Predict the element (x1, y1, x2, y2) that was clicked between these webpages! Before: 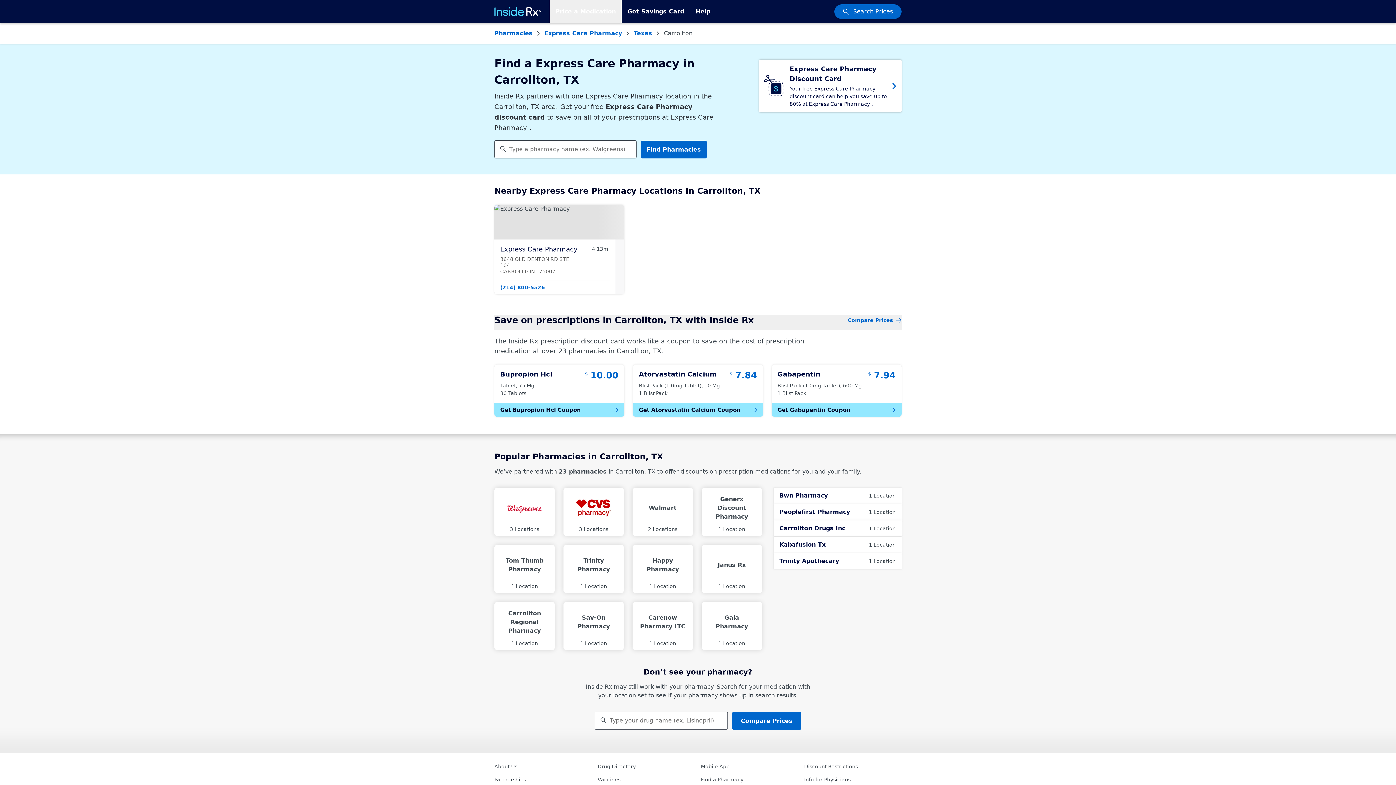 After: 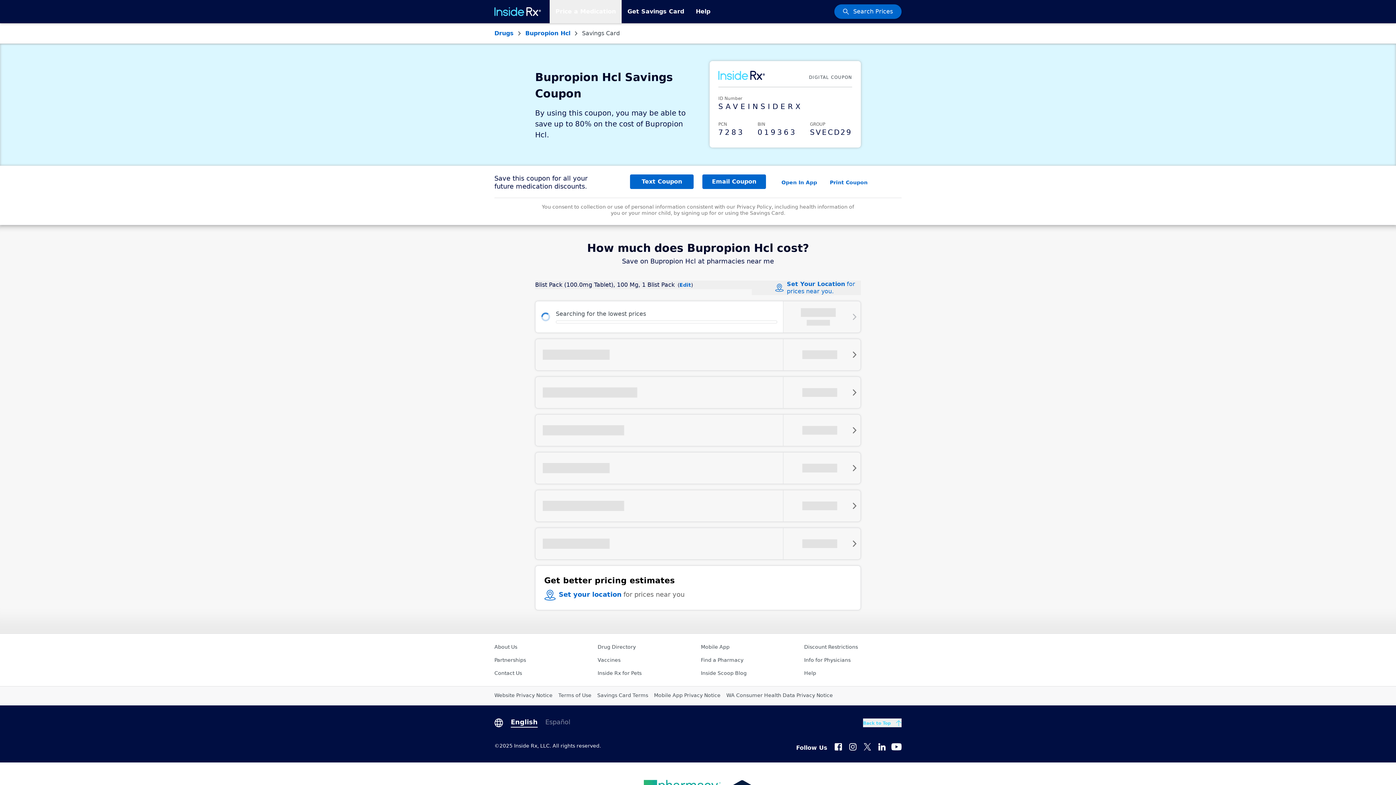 Action: label: Get Bupropion Hcl Coupon bbox: (494, 403, 624, 417)